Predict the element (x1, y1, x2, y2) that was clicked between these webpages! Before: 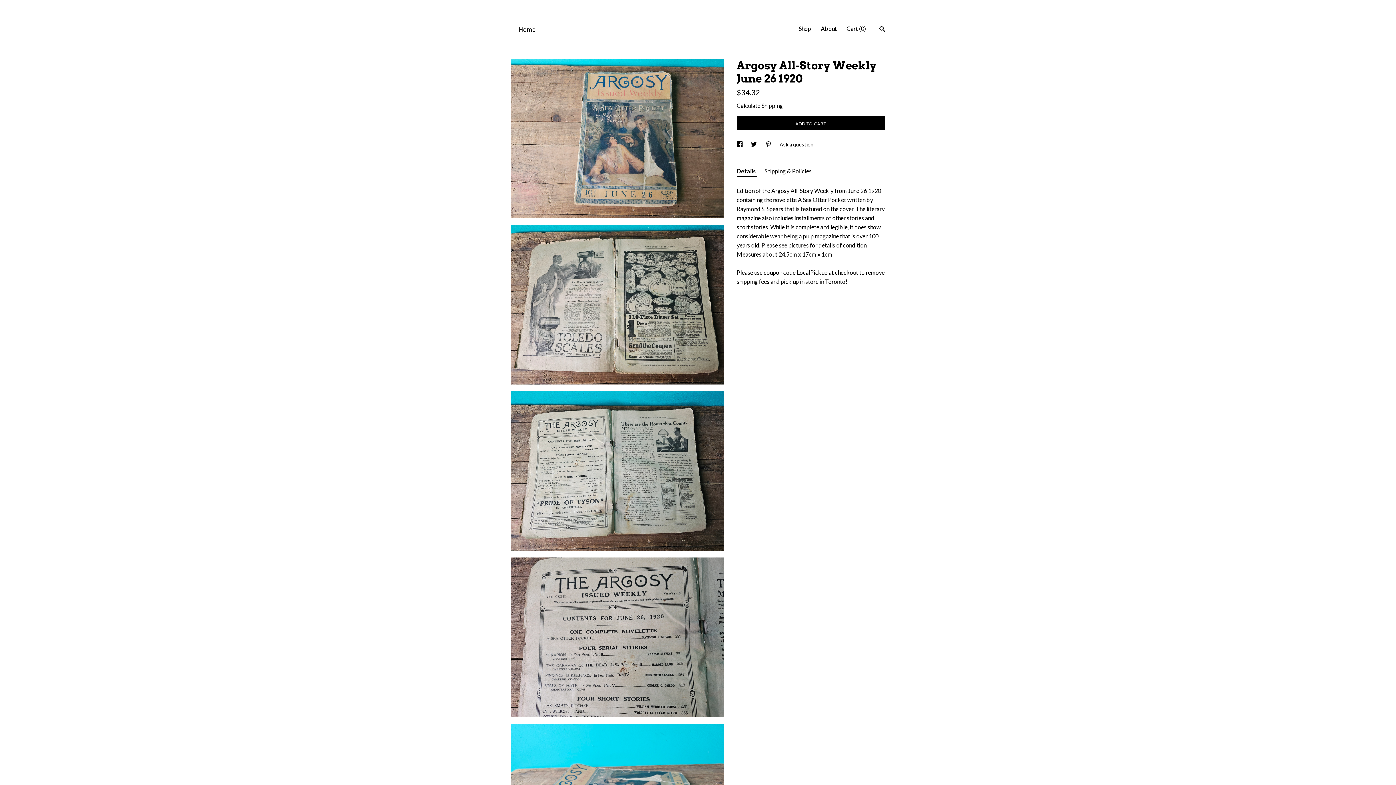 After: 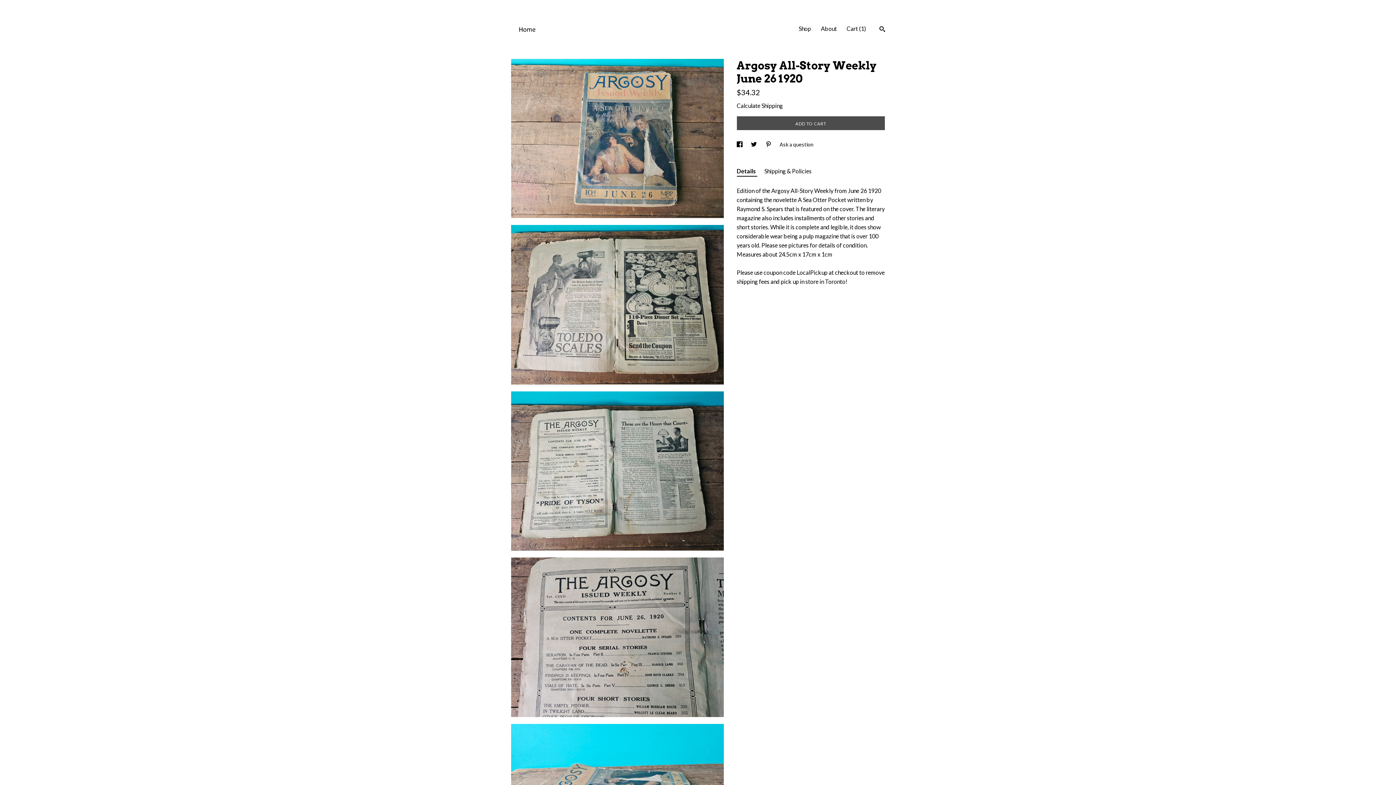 Action: bbox: (736, 116, 885, 130) label: ADD TO CART